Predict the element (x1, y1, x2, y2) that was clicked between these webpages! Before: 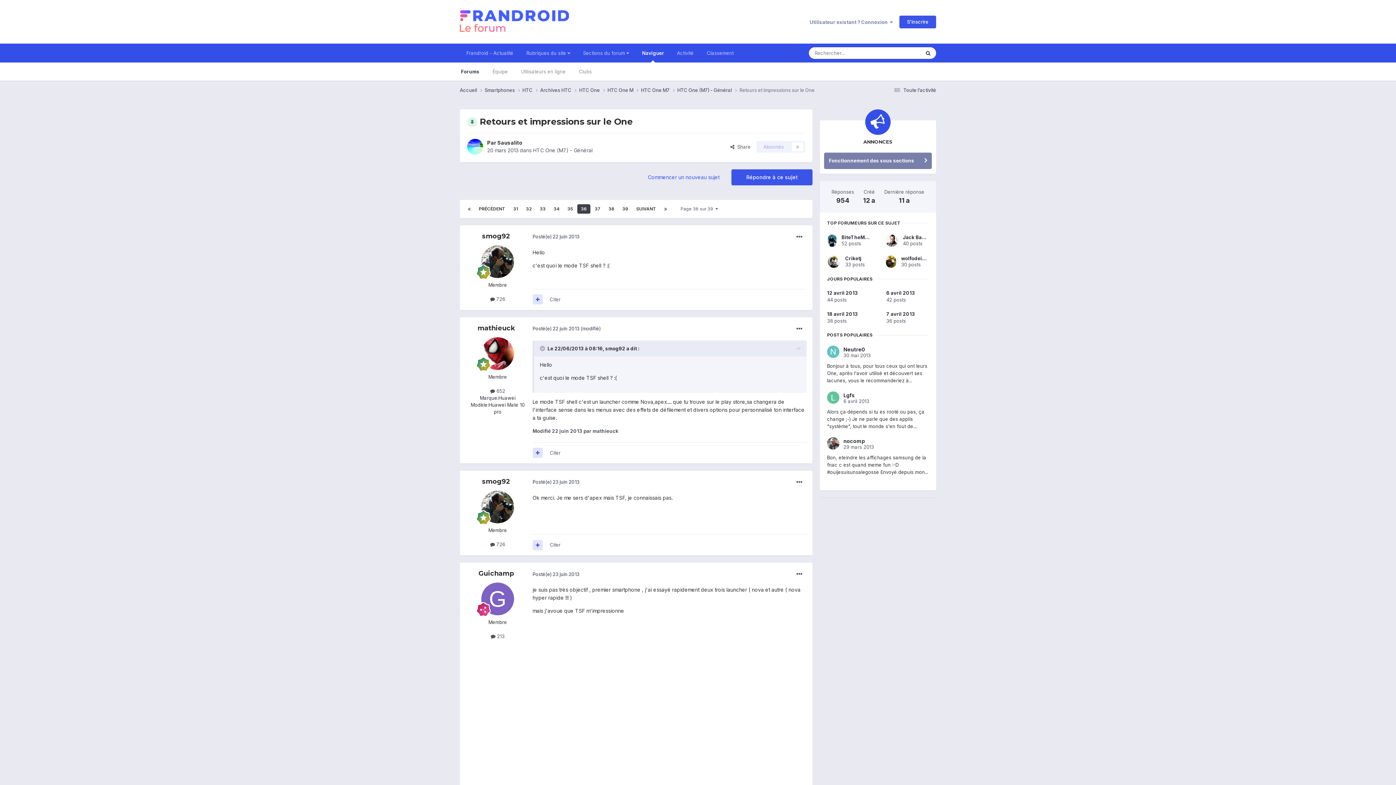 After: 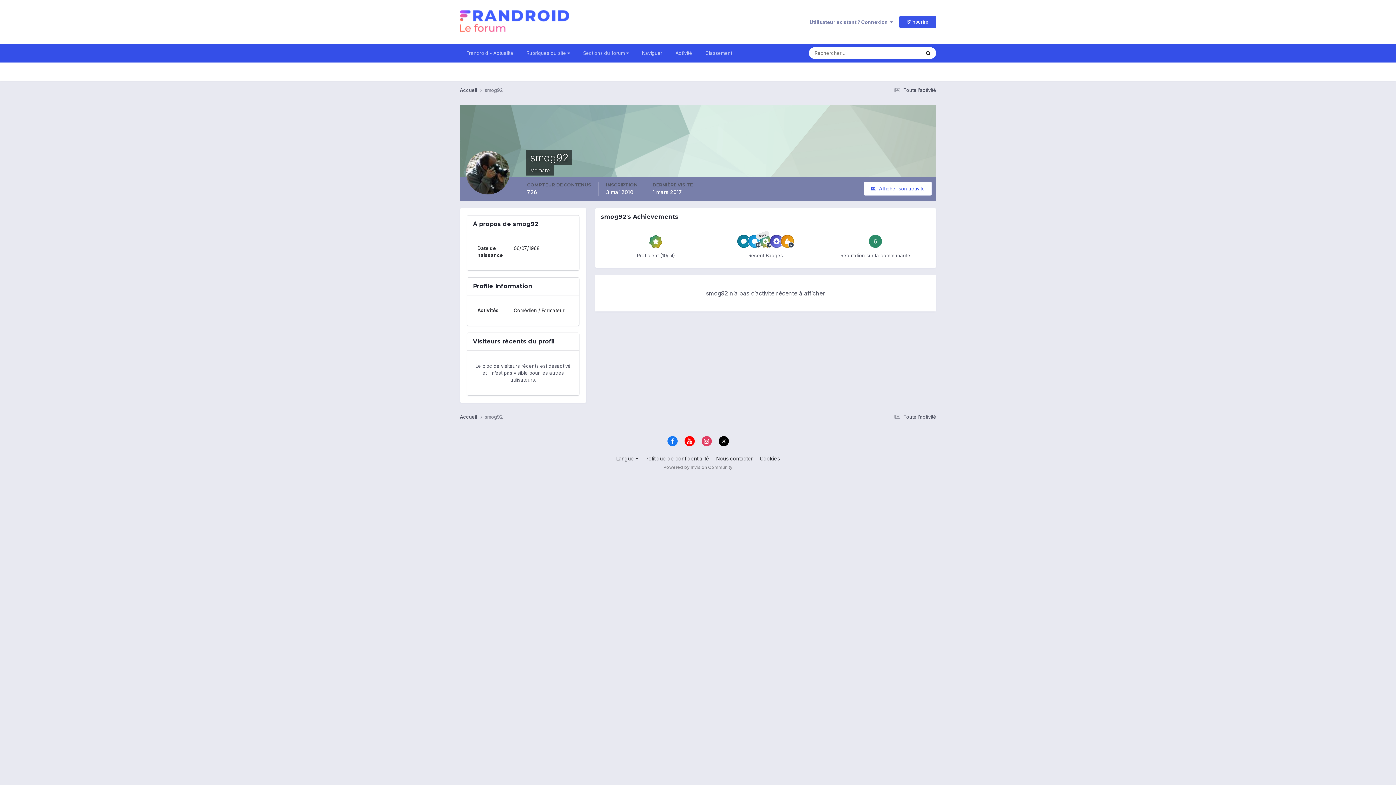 Action: bbox: (482, 477, 510, 485) label: smog92